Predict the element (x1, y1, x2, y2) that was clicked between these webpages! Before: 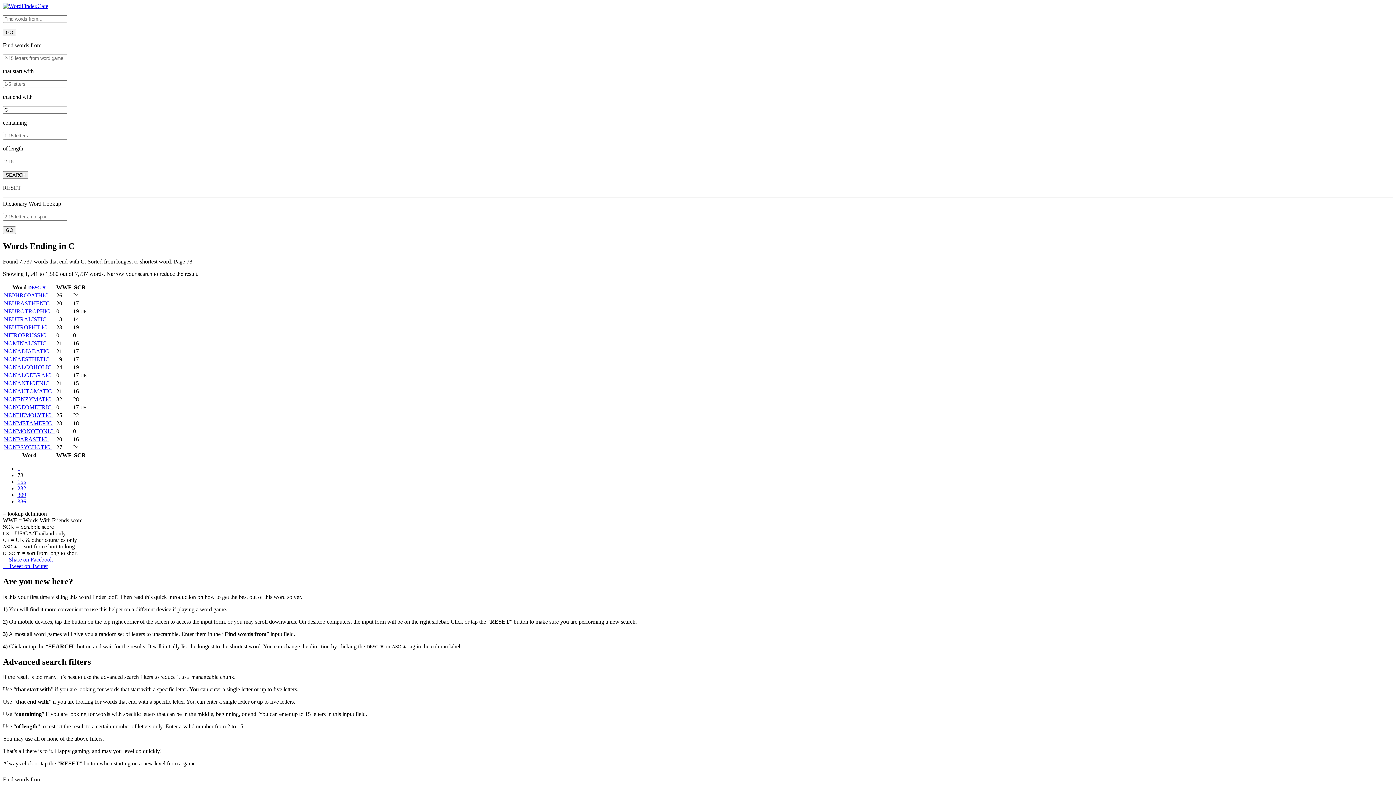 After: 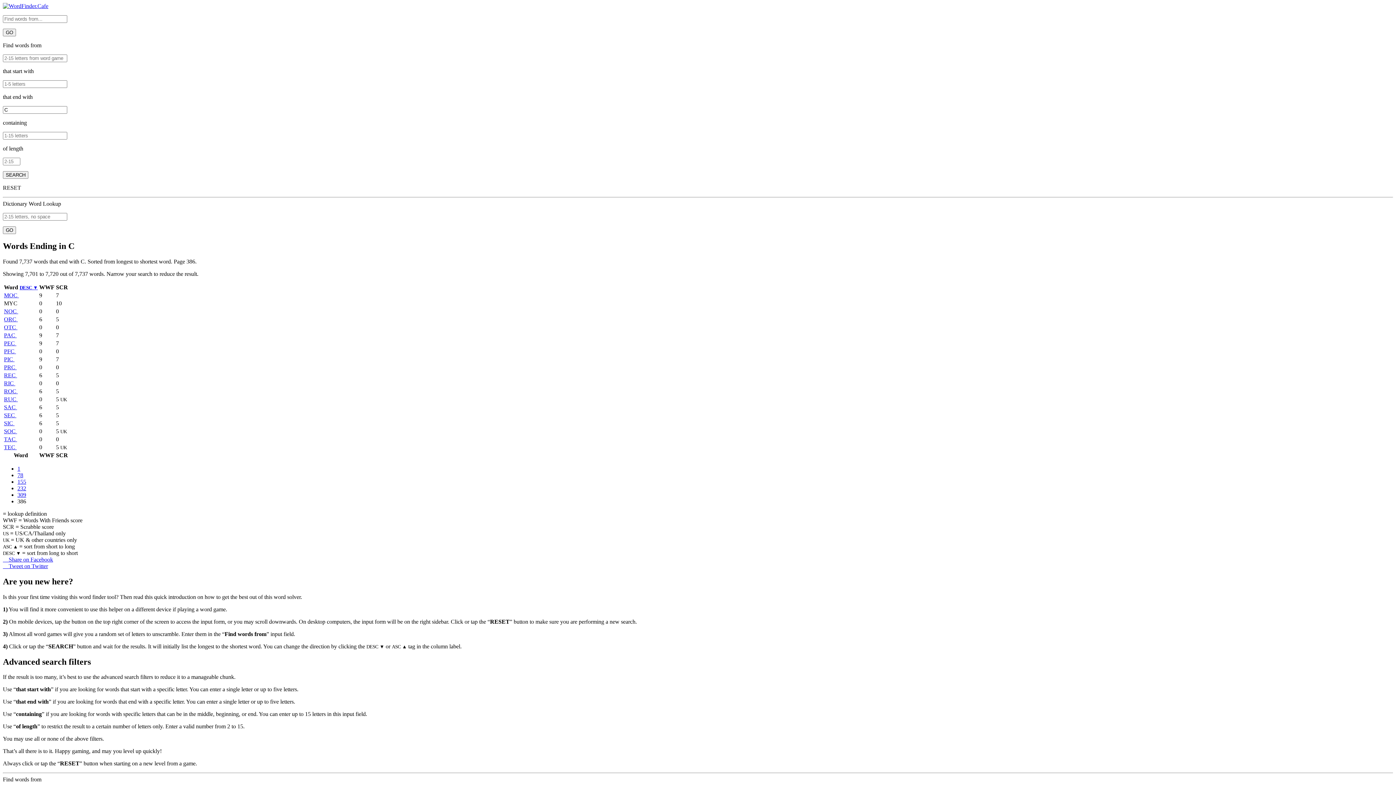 Action: bbox: (17, 498, 26, 504) label: Goto page 386